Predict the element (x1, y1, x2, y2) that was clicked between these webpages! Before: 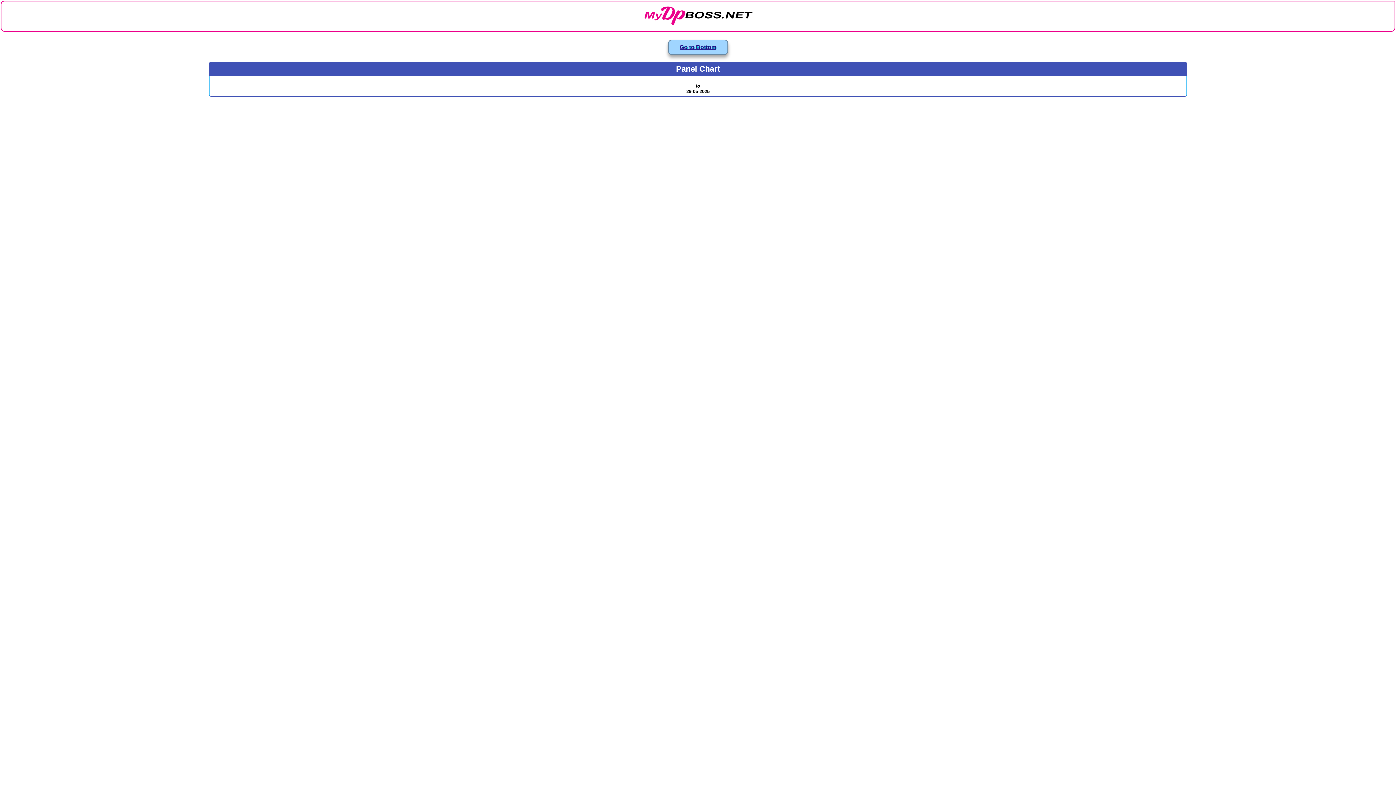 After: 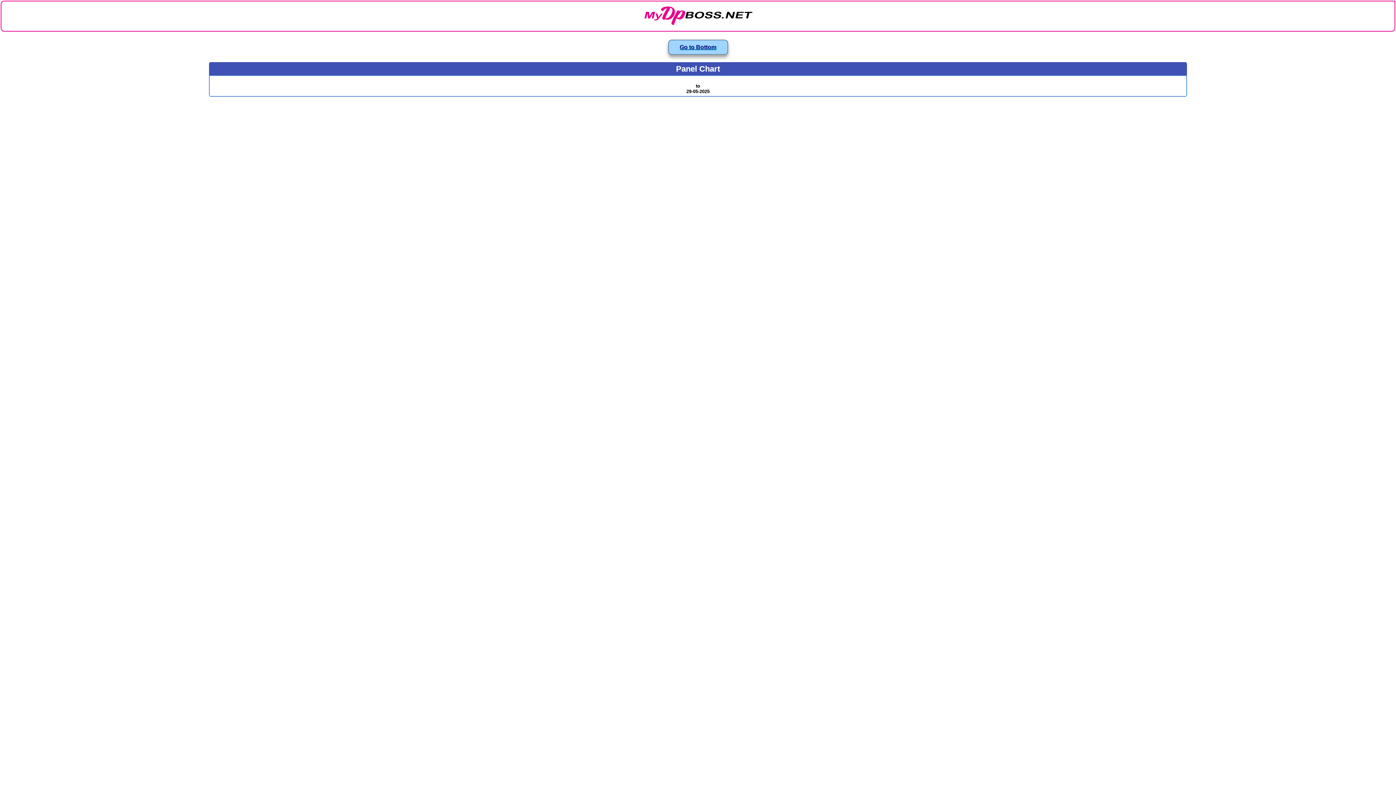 Action: bbox: (668, 39, 728, 54) label: Go to Bottom